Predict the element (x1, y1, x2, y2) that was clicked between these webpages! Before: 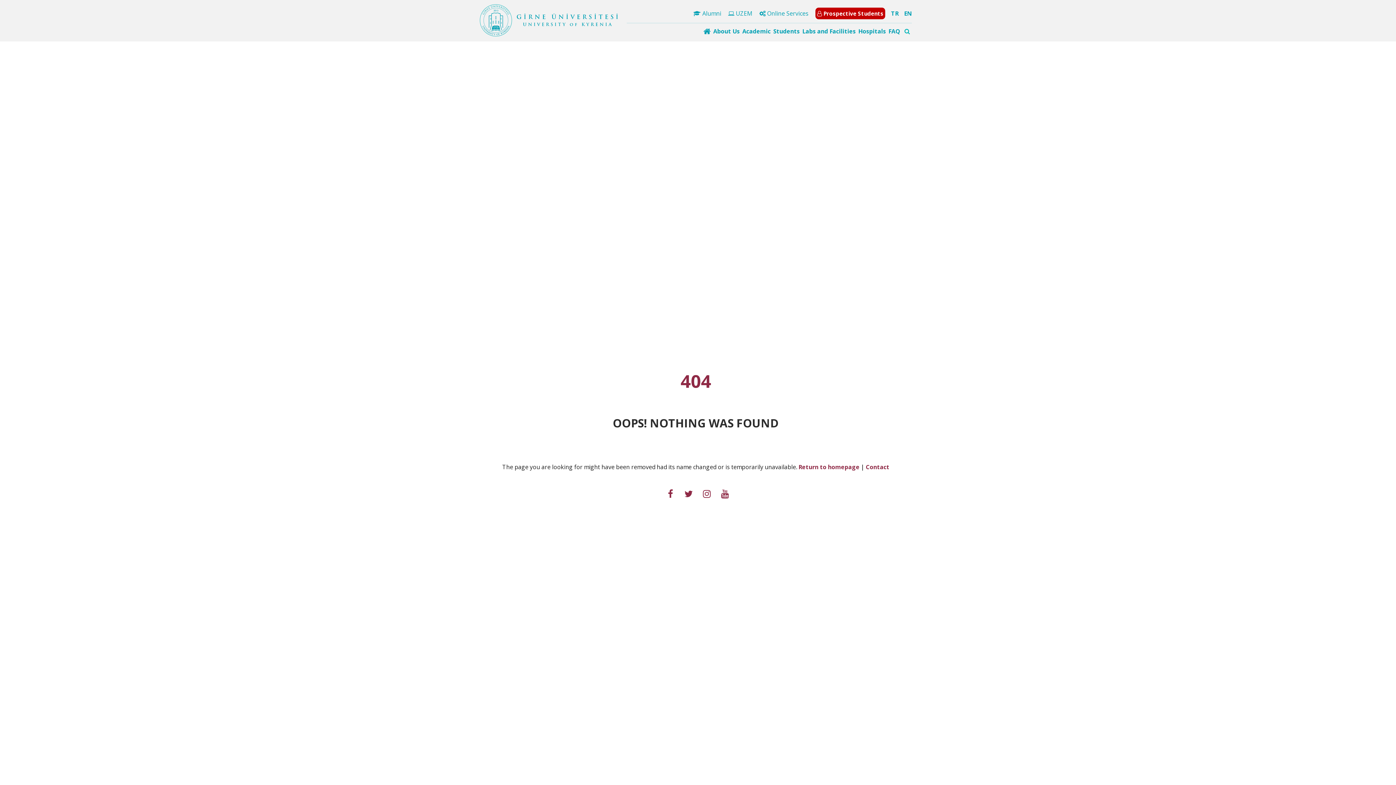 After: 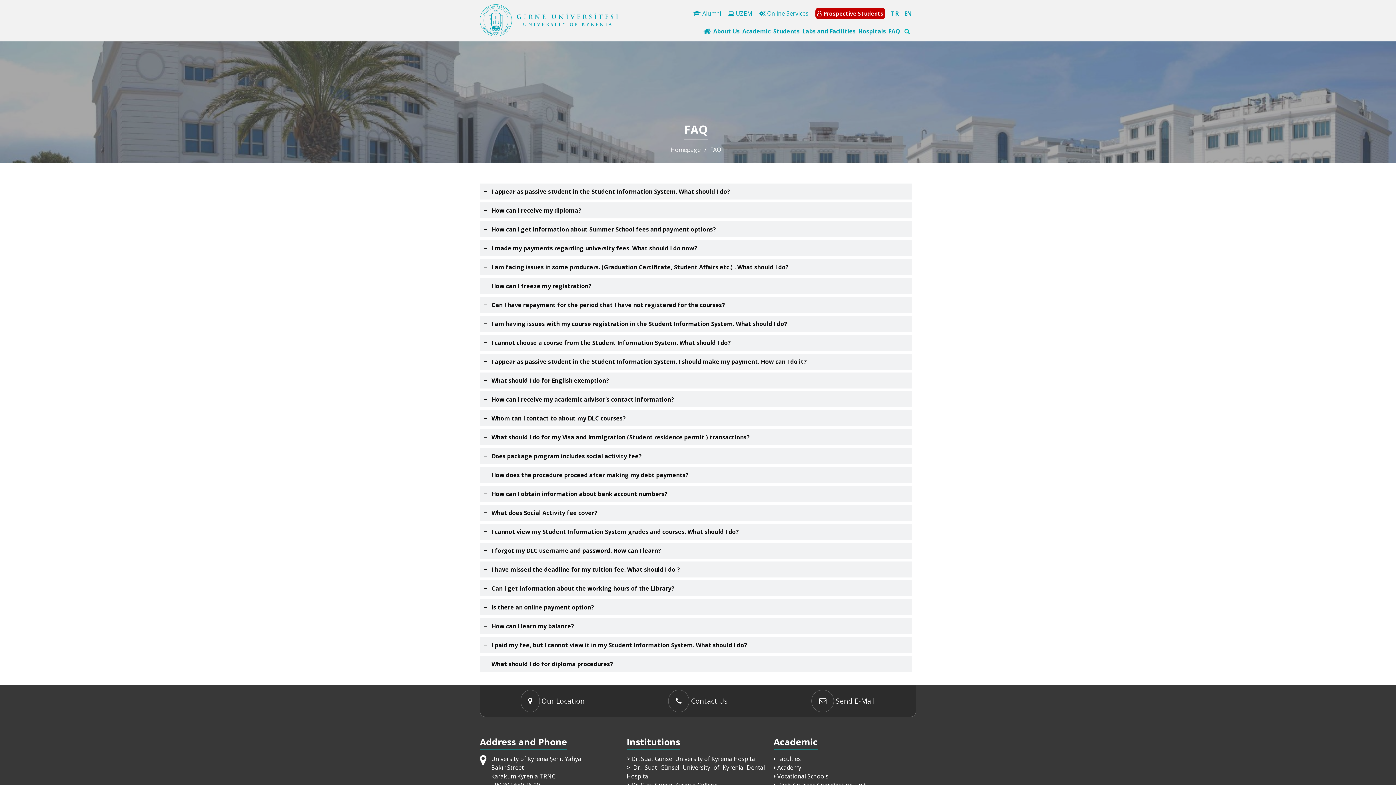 Action: bbox: (888, 27, 900, 35) label: FAQ